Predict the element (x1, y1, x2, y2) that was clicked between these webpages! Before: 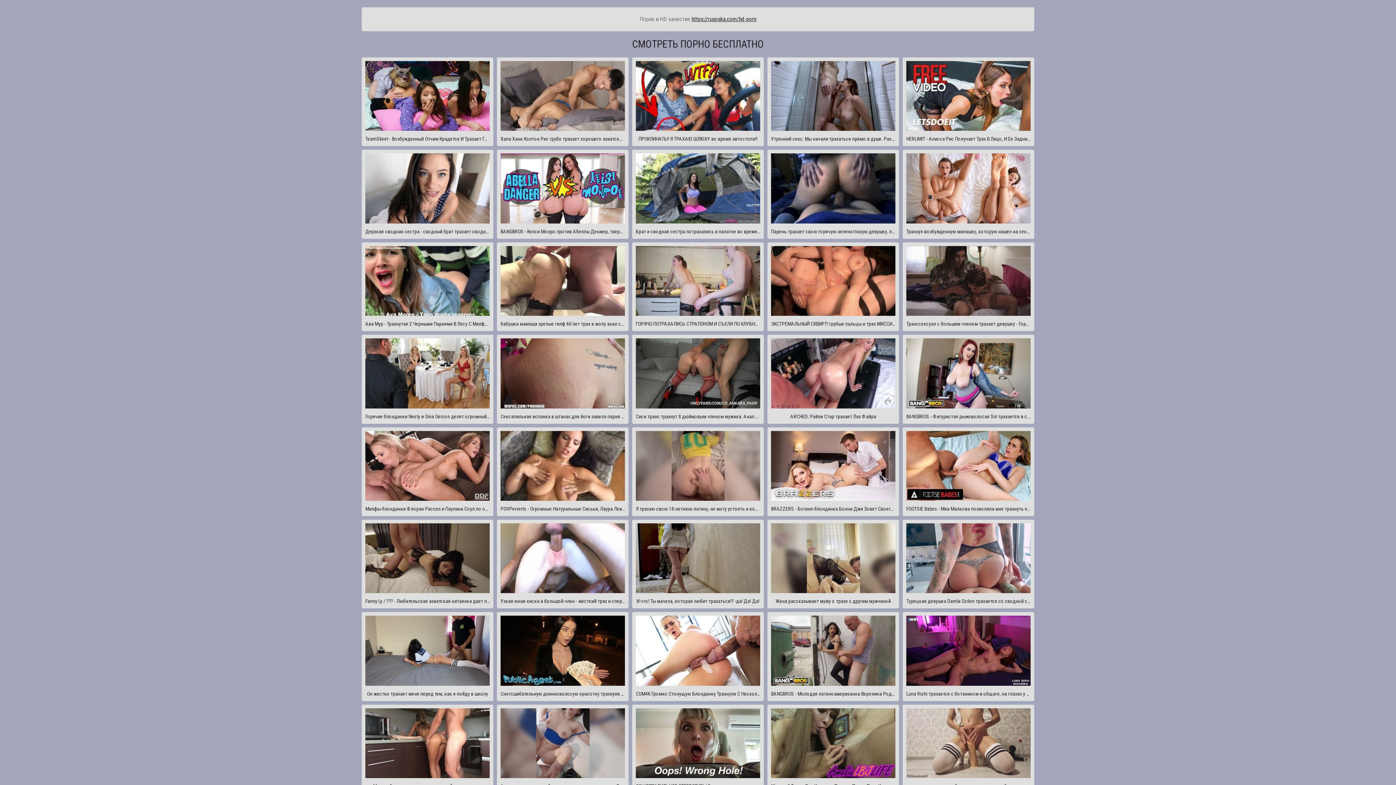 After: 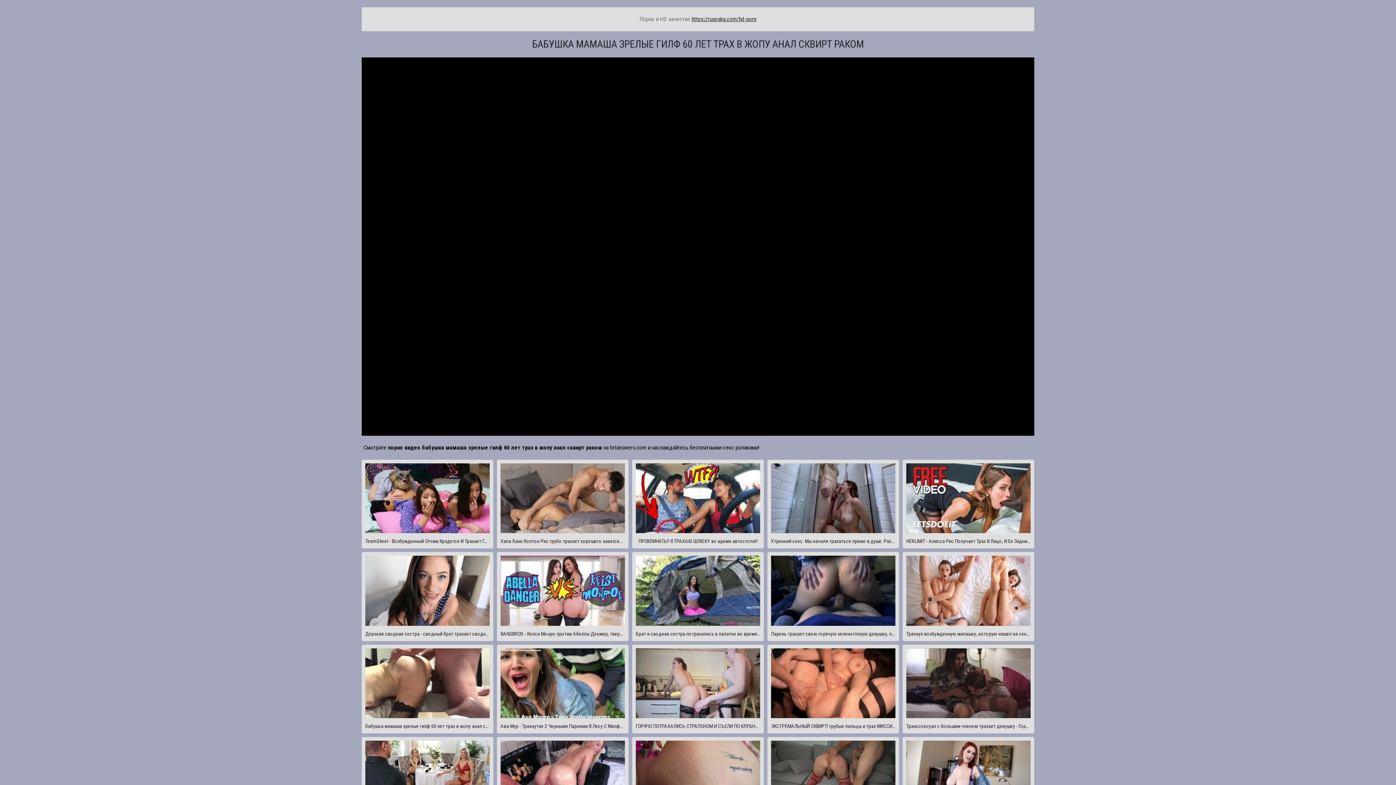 Action: bbox: (497, 242, 628, 331) label: бабушка мамаша зрелые гилф 60 лет трах в жопу анал сквирт раком